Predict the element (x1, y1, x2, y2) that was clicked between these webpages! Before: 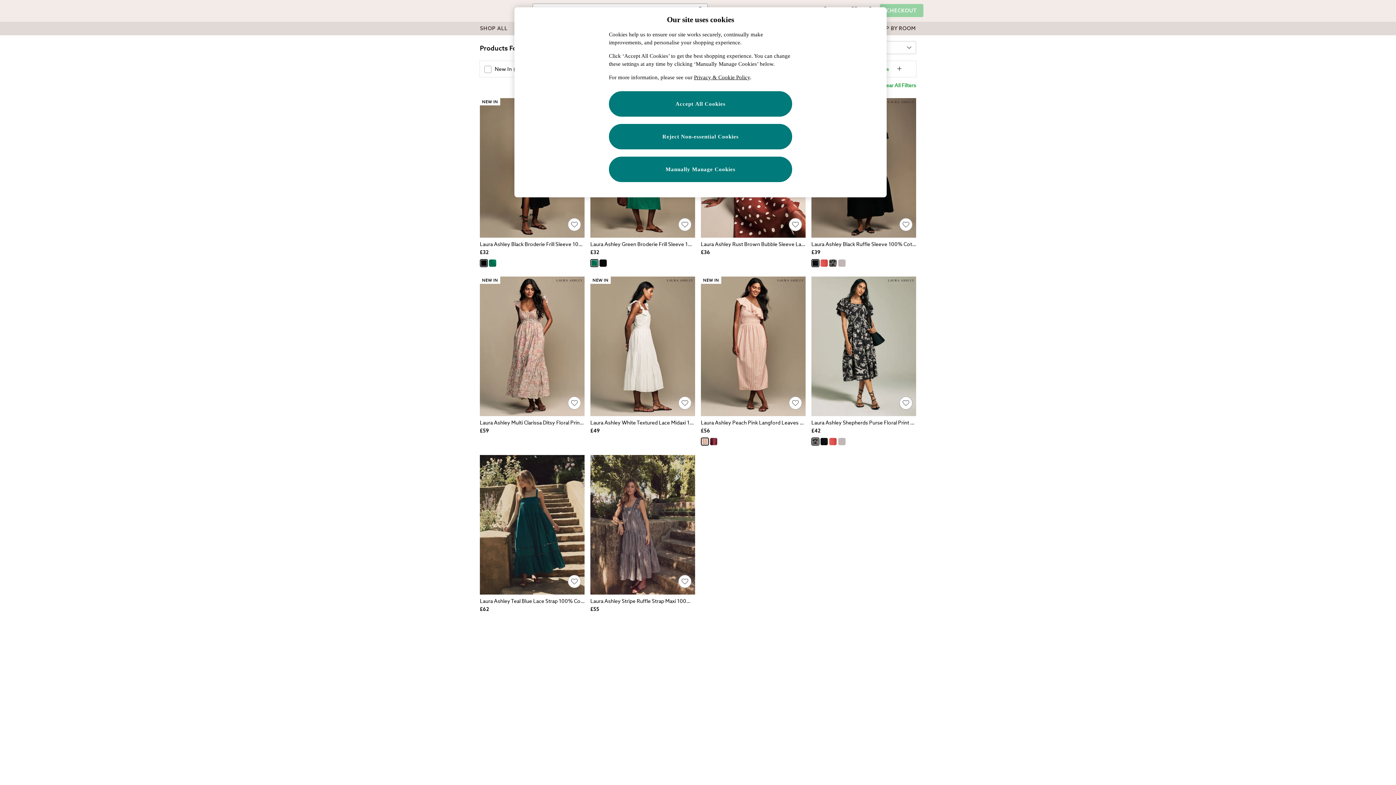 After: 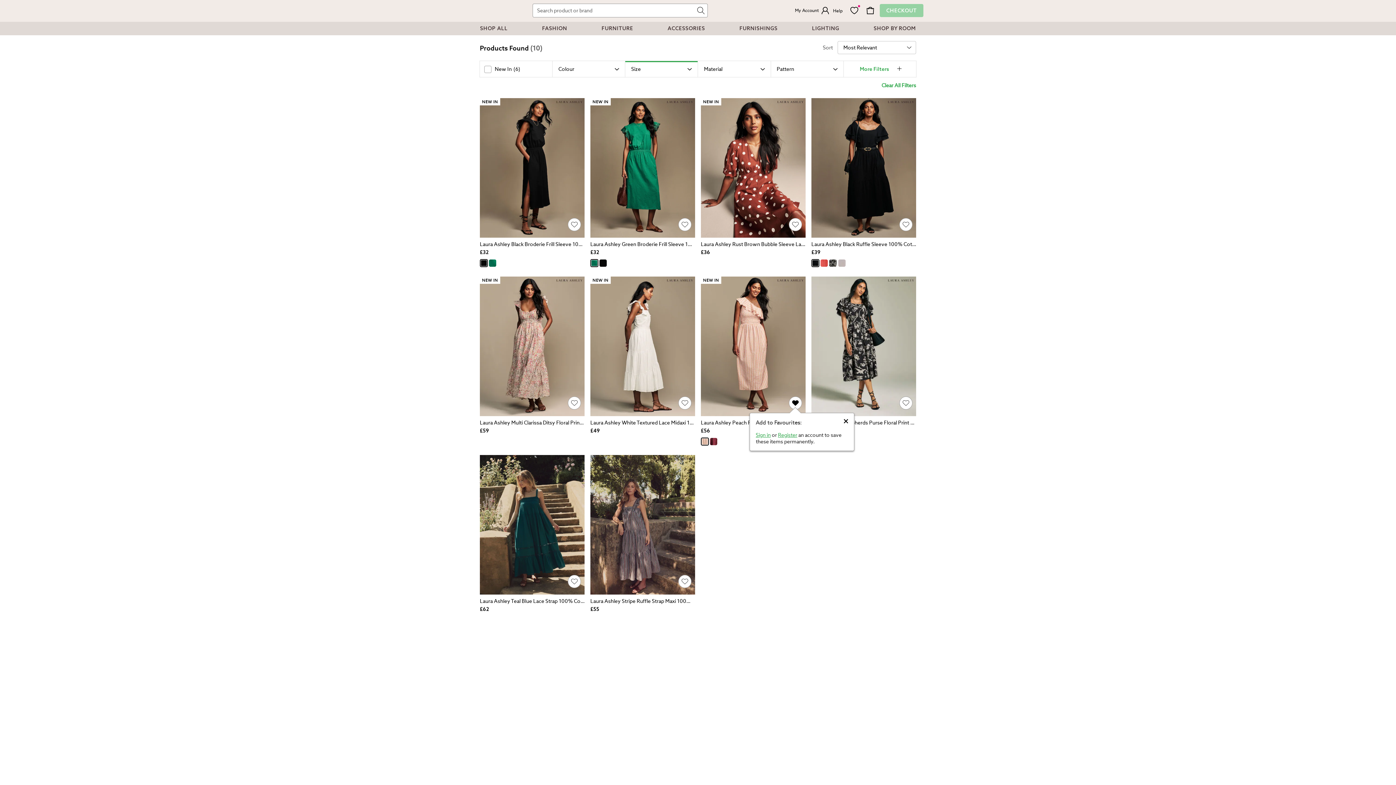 Action: label: Add to Favourites: Laura Ashley Peach Pink Langford Leaves 100% Cotton Seersucker One Shoulder Dress Inactive bbox: (789, 397, 801, 409)